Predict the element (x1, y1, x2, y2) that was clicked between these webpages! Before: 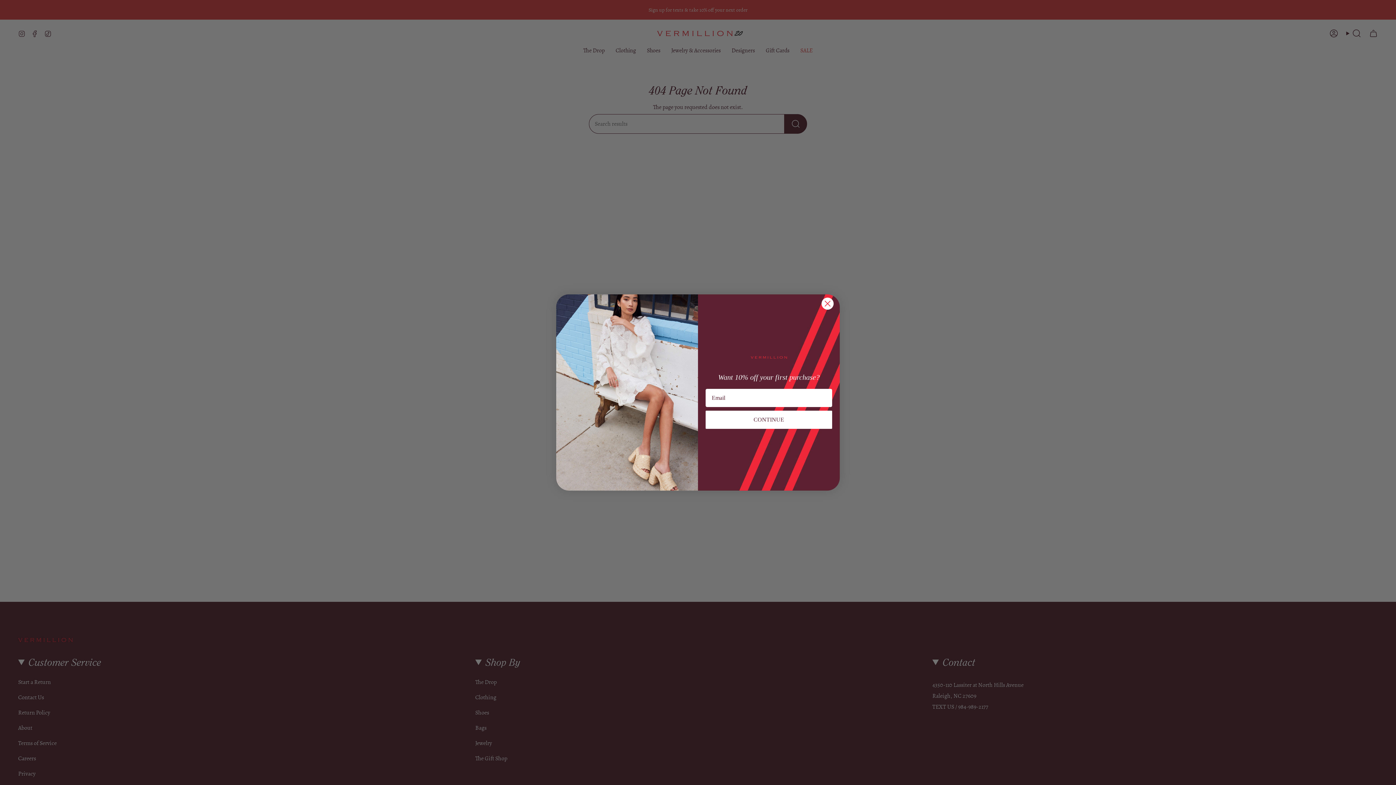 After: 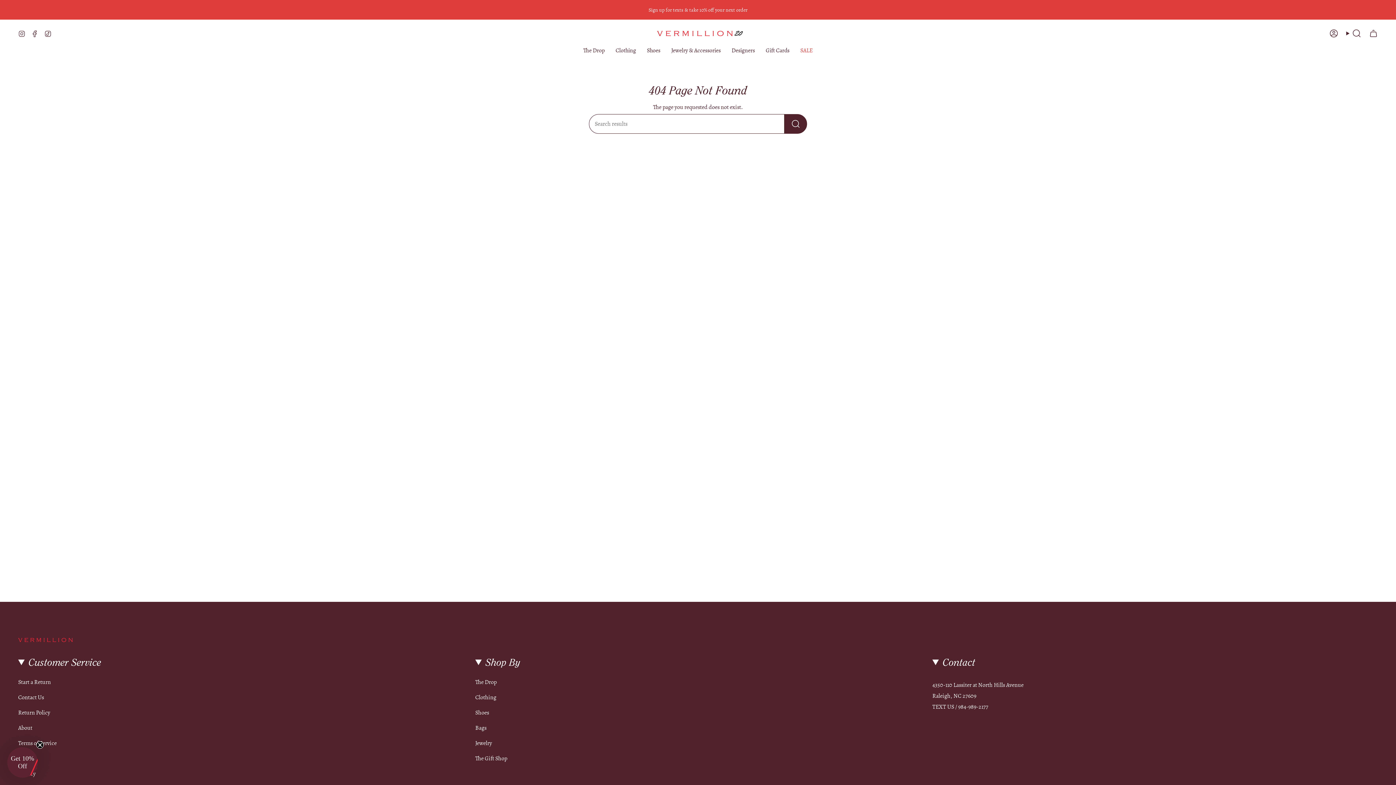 Action: label: Close dialog bbox: (821, 297, 834, 310)